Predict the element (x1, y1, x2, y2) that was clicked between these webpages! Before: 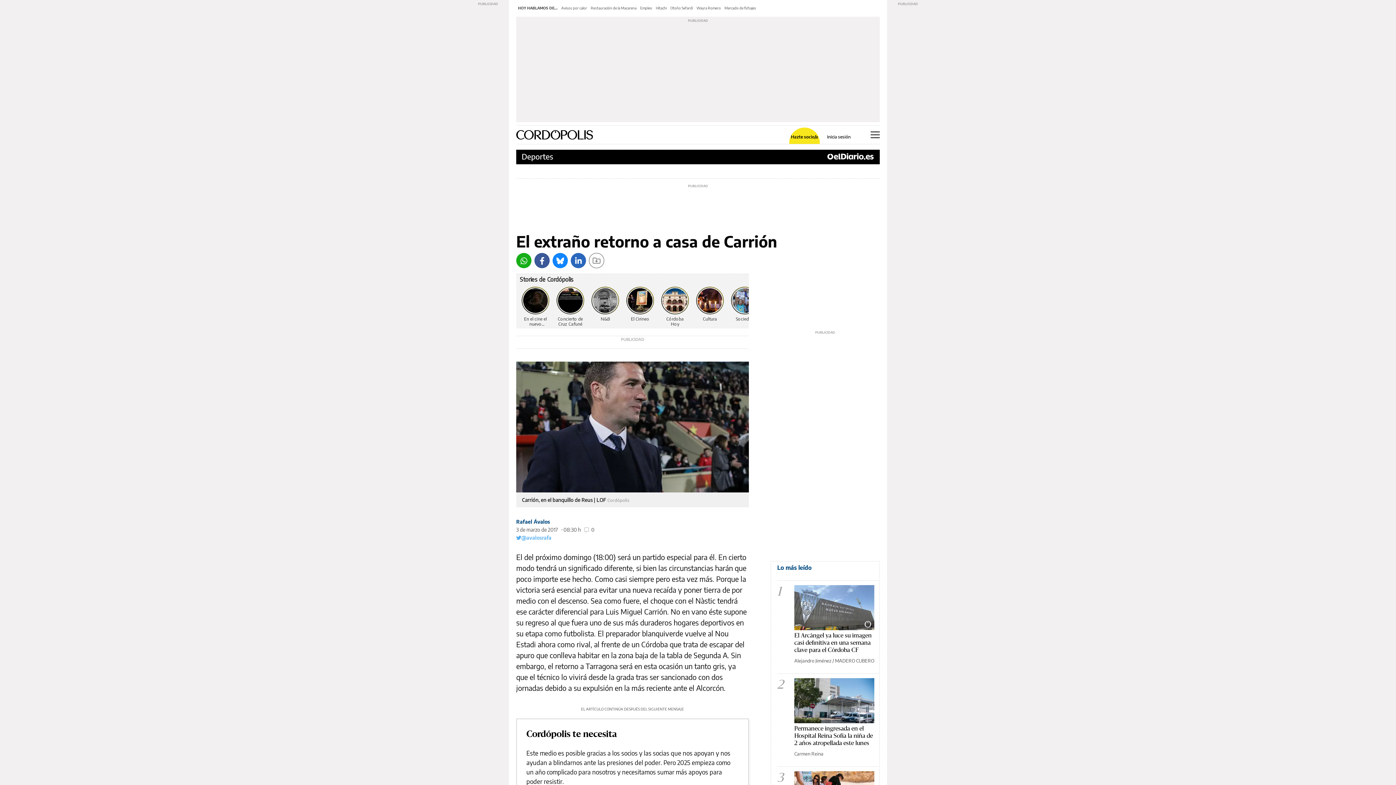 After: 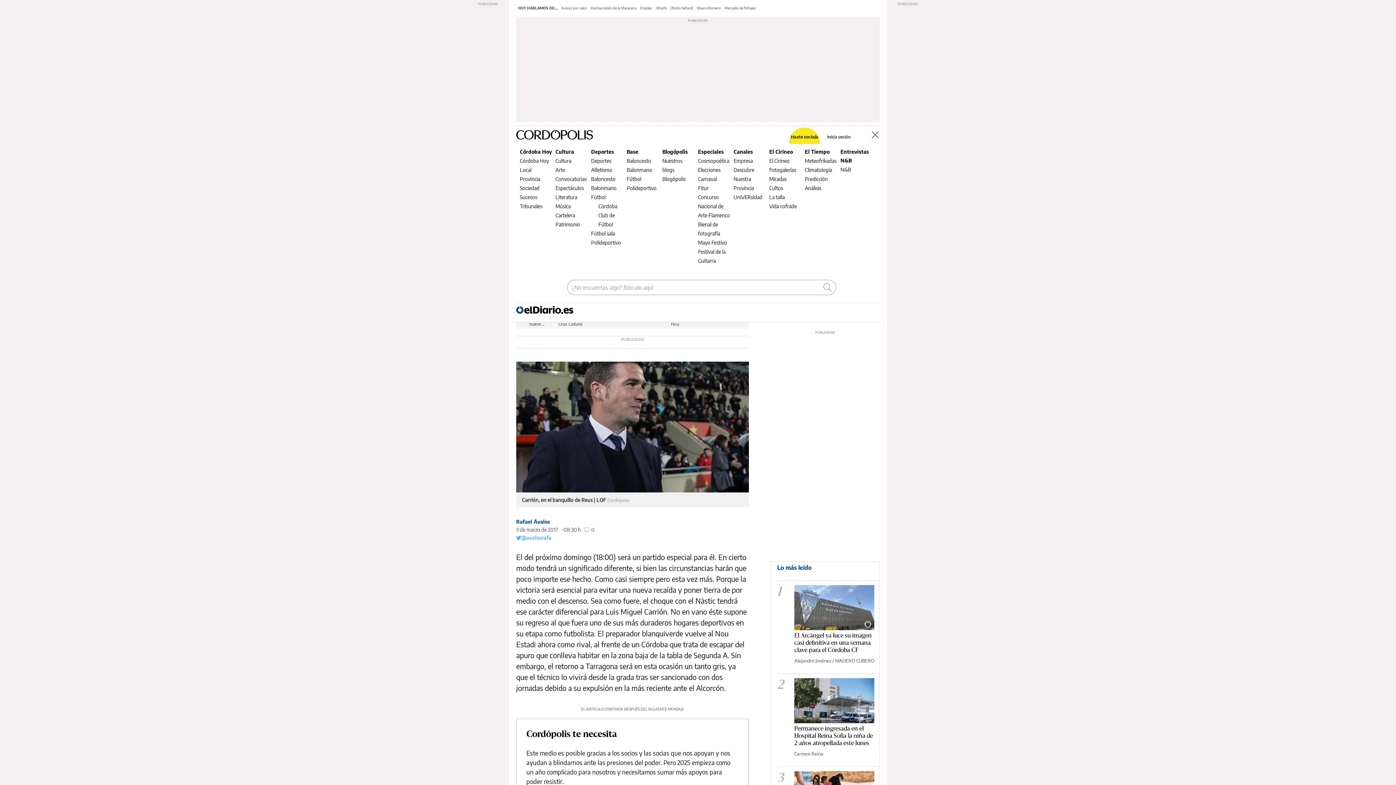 Action: bbox: (870, 131, 880, 138) label: Menú